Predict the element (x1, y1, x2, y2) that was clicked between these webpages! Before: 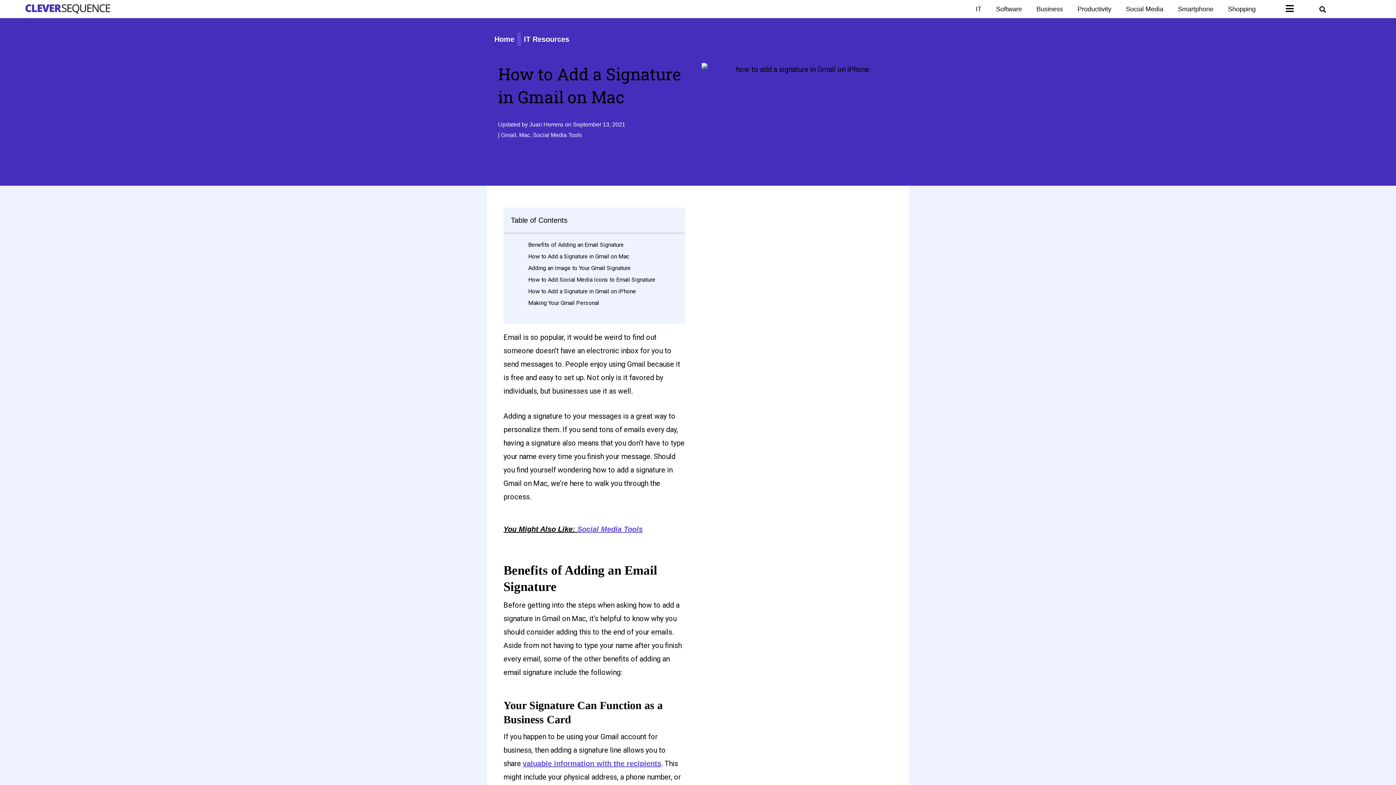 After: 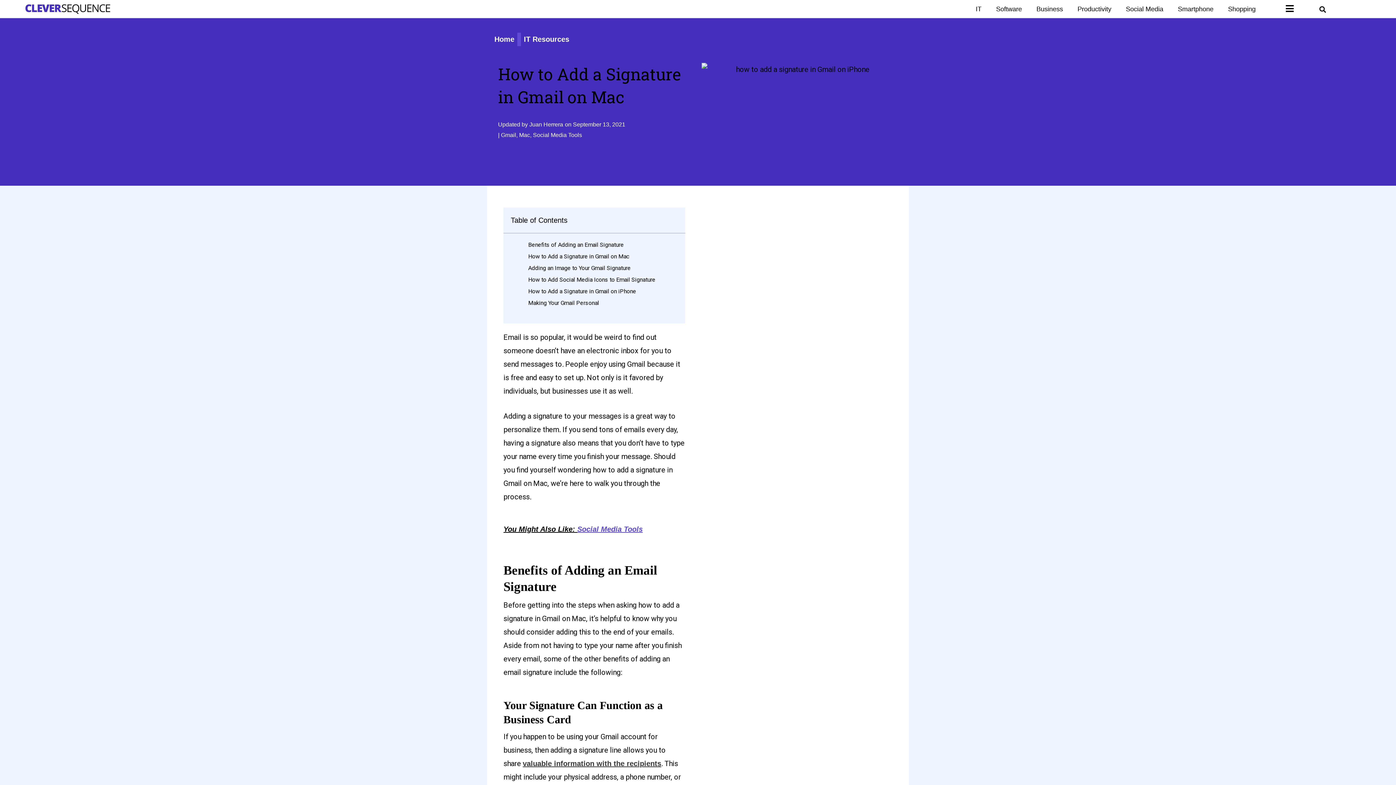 Action: bbox: (522, 760, 661, 768) label: valuable information with the recipients